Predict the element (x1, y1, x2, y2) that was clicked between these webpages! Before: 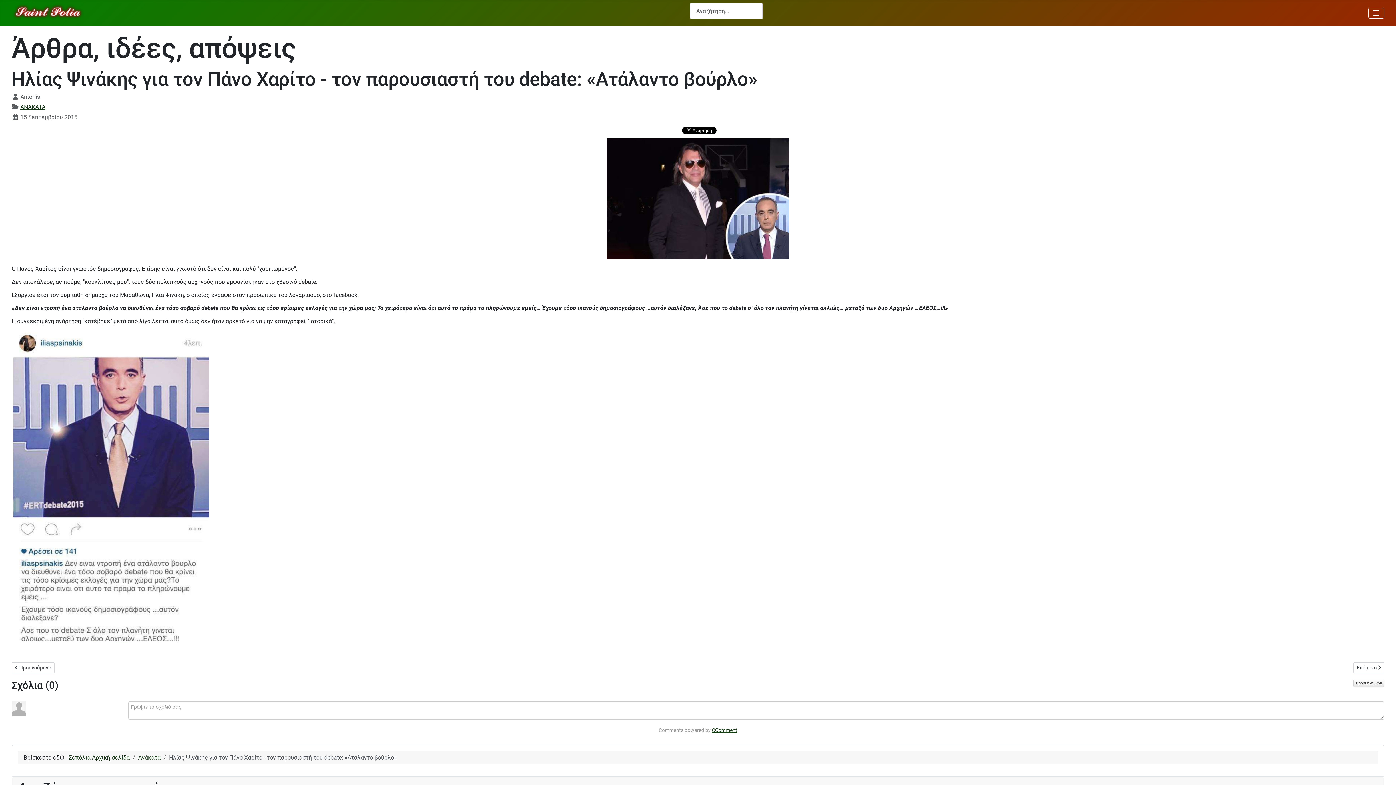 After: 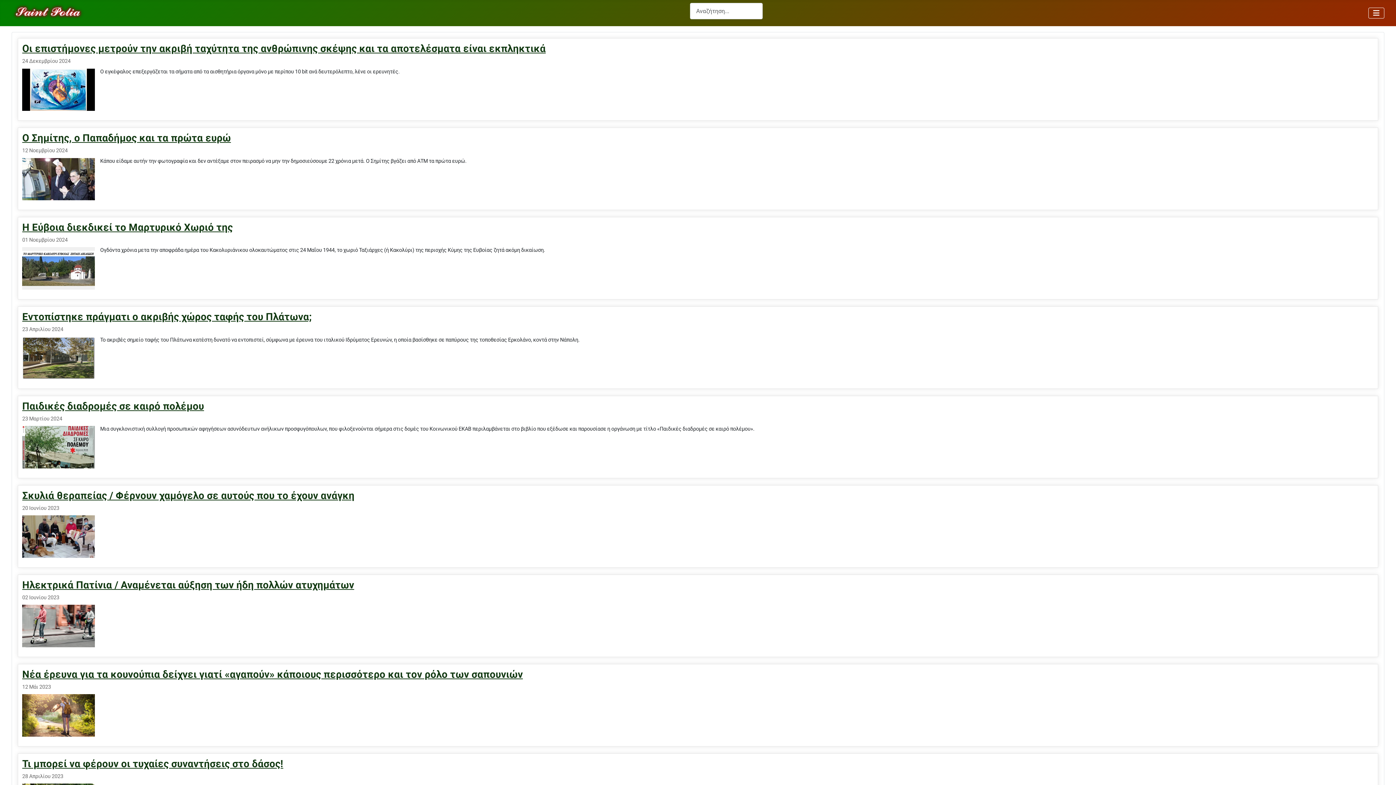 Action: label: ANAKATA bbox: (20, 103, 45, 110)